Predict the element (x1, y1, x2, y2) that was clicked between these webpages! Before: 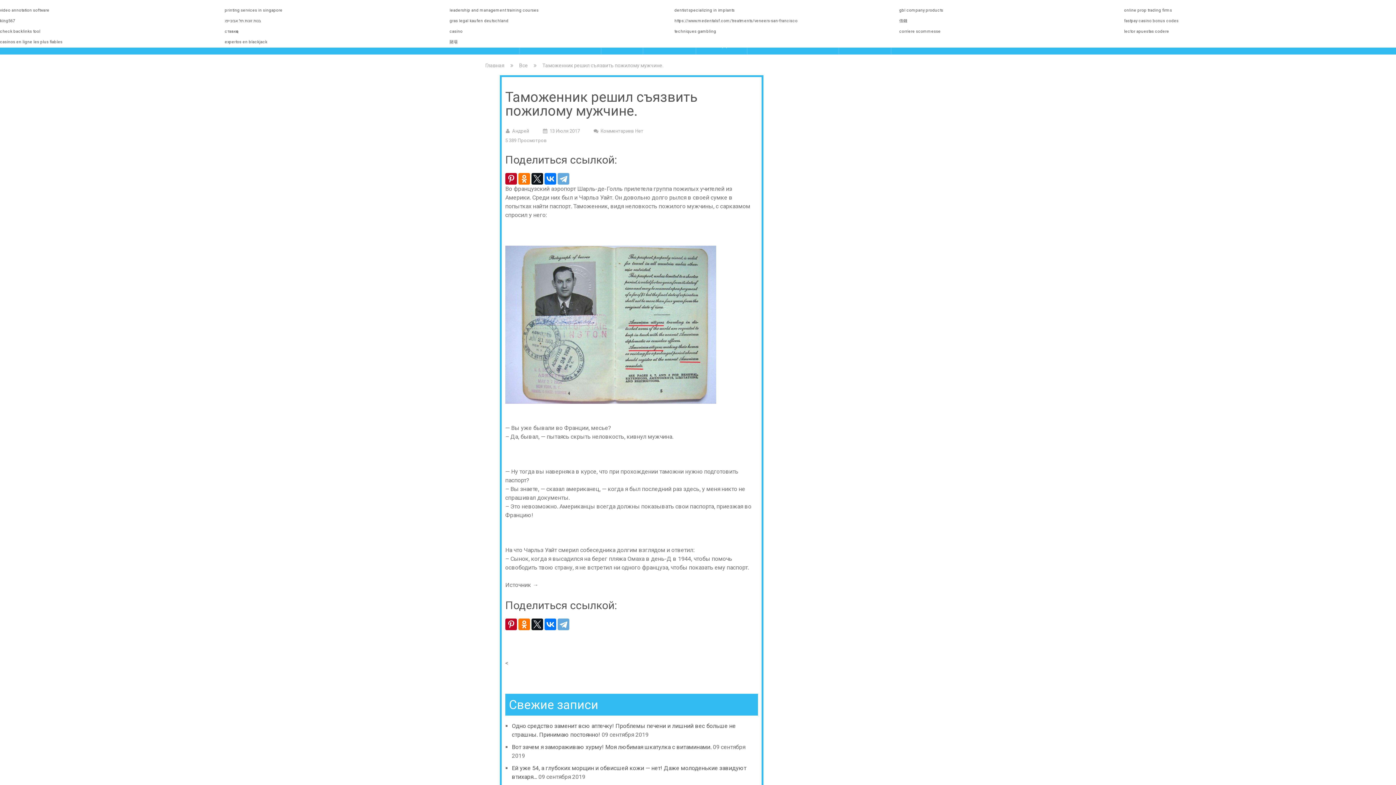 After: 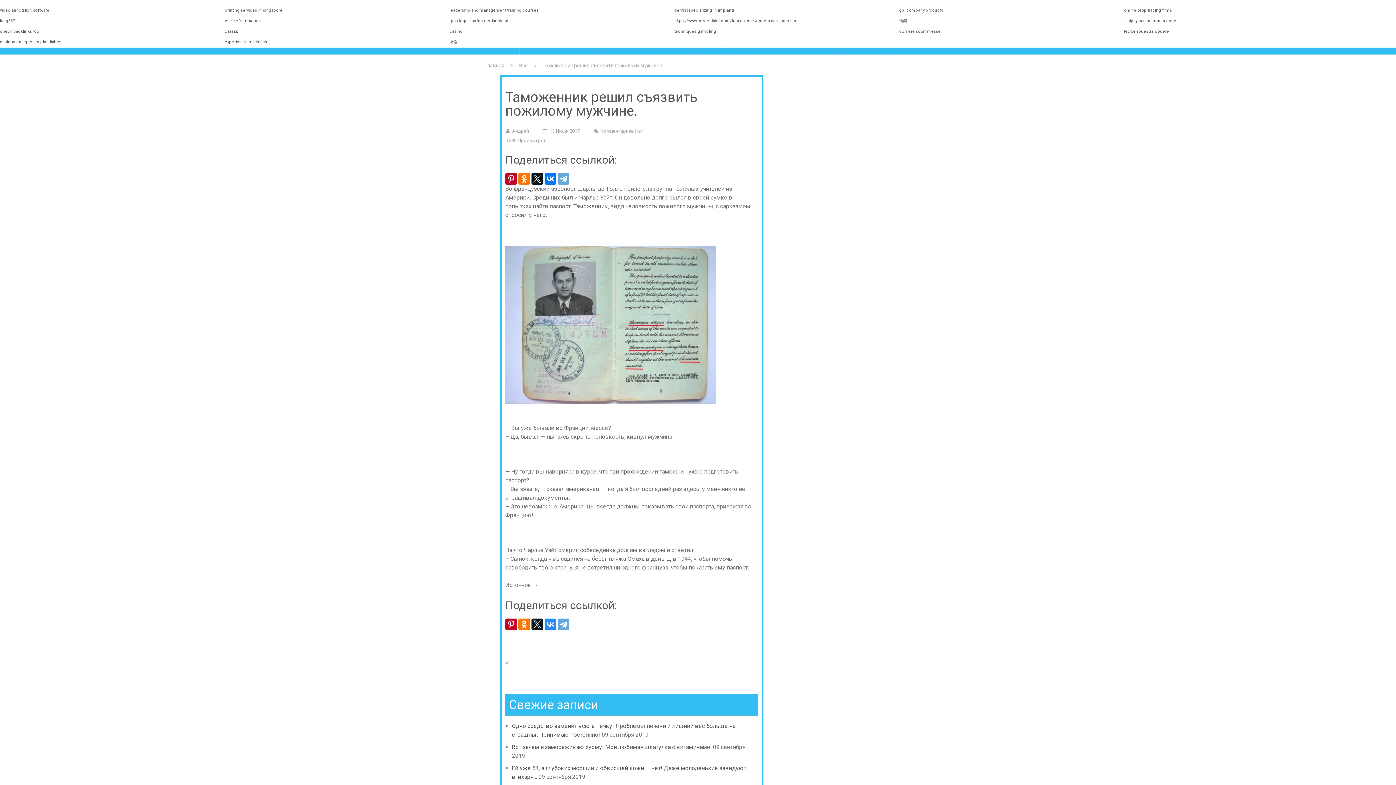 Action: bbox: (544, 618, 556, 630)